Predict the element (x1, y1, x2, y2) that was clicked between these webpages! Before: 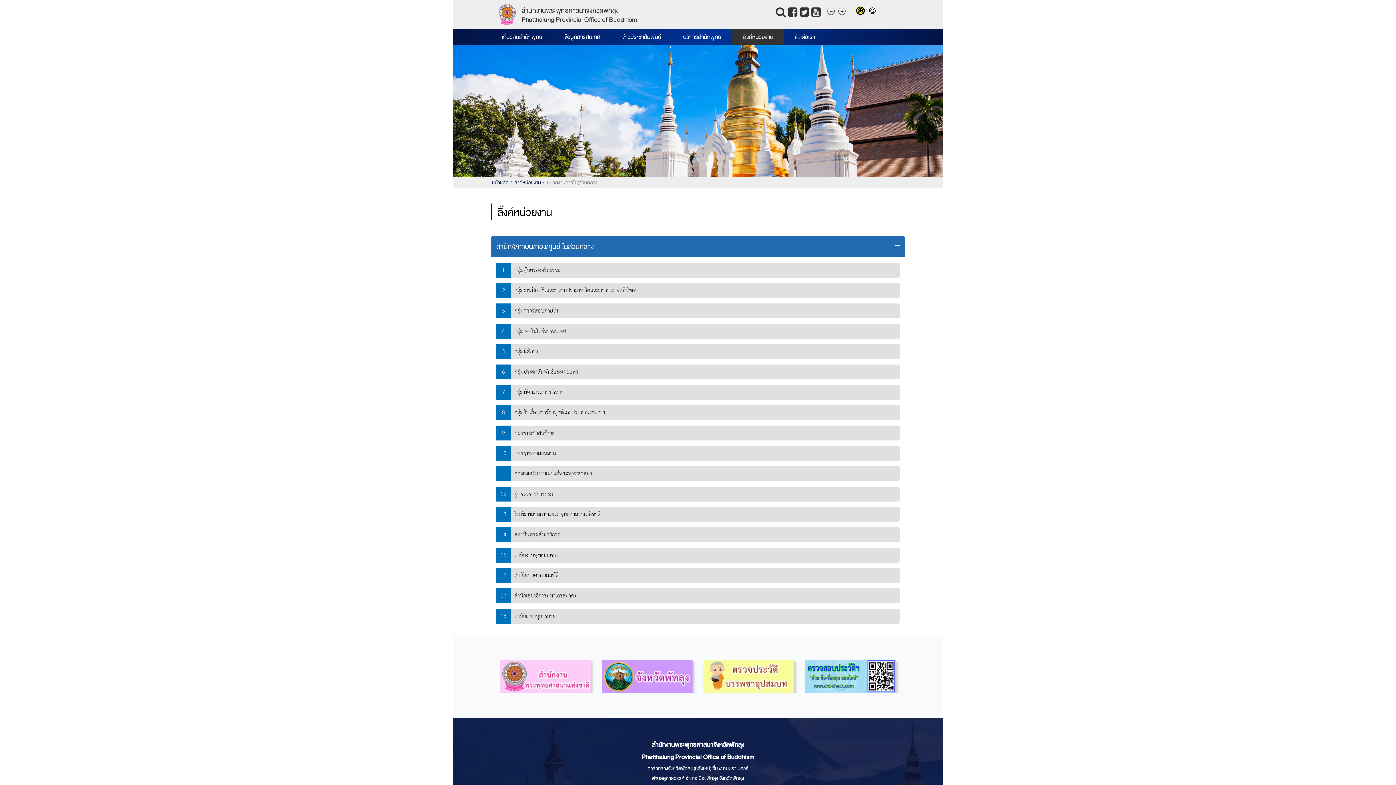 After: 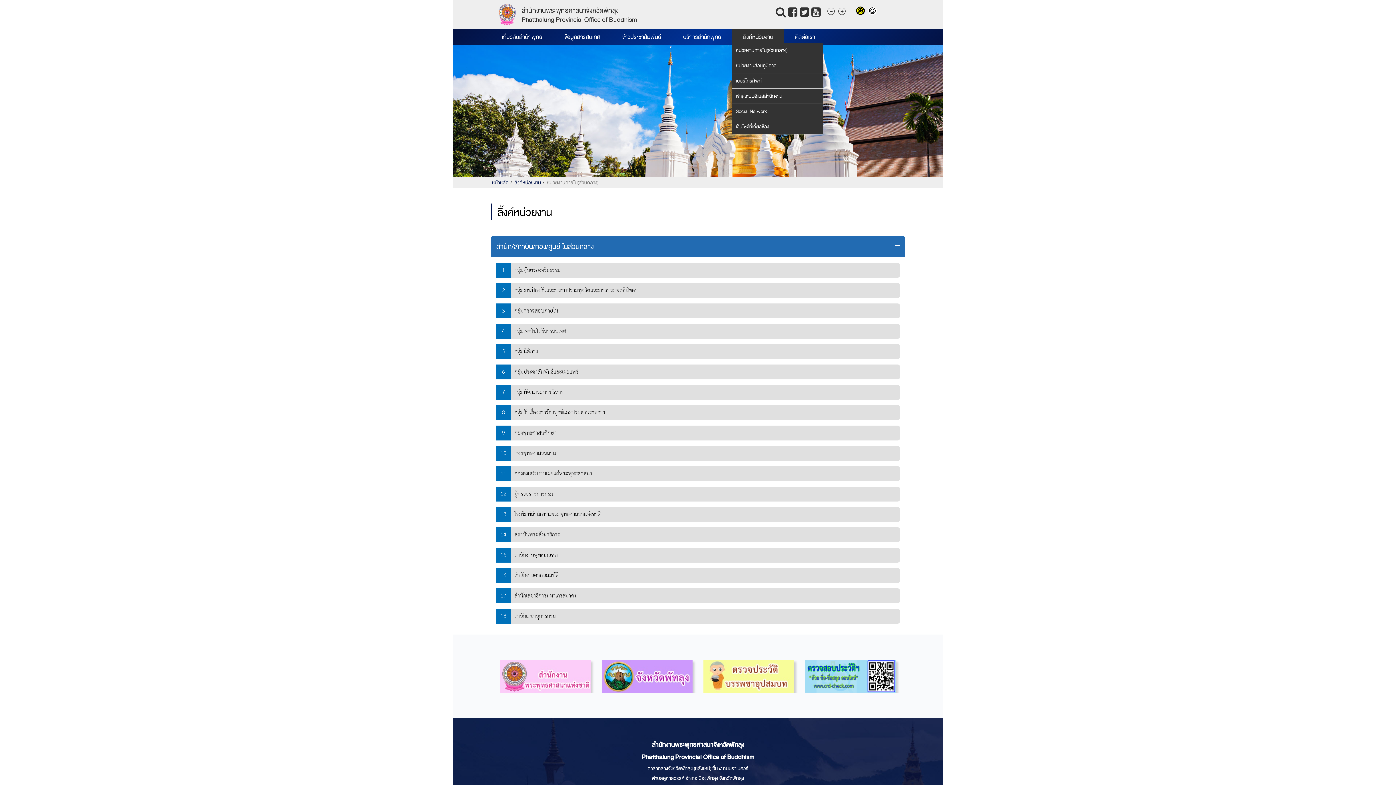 Action: label: ลิงก์หน่วยงาน bbox: (732, 29, 784, 45)